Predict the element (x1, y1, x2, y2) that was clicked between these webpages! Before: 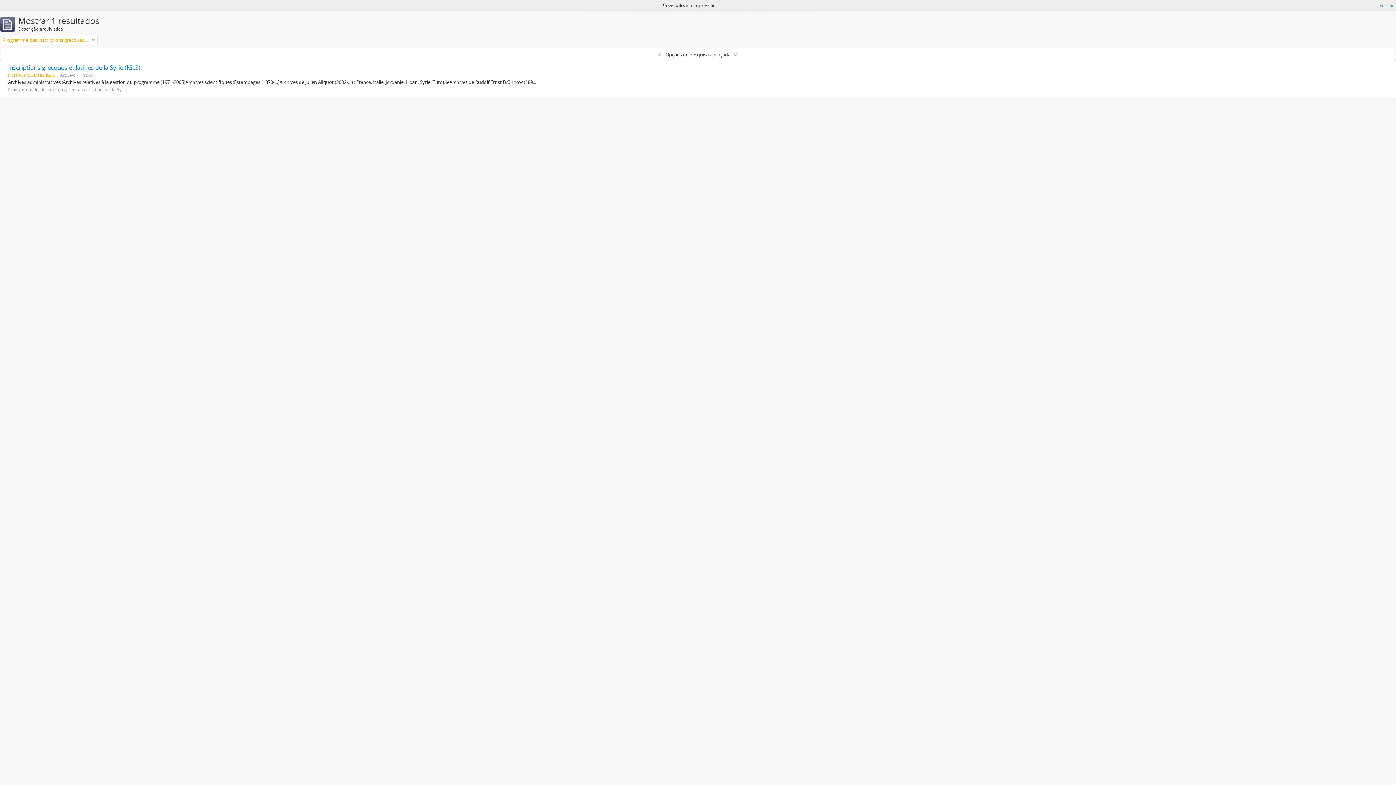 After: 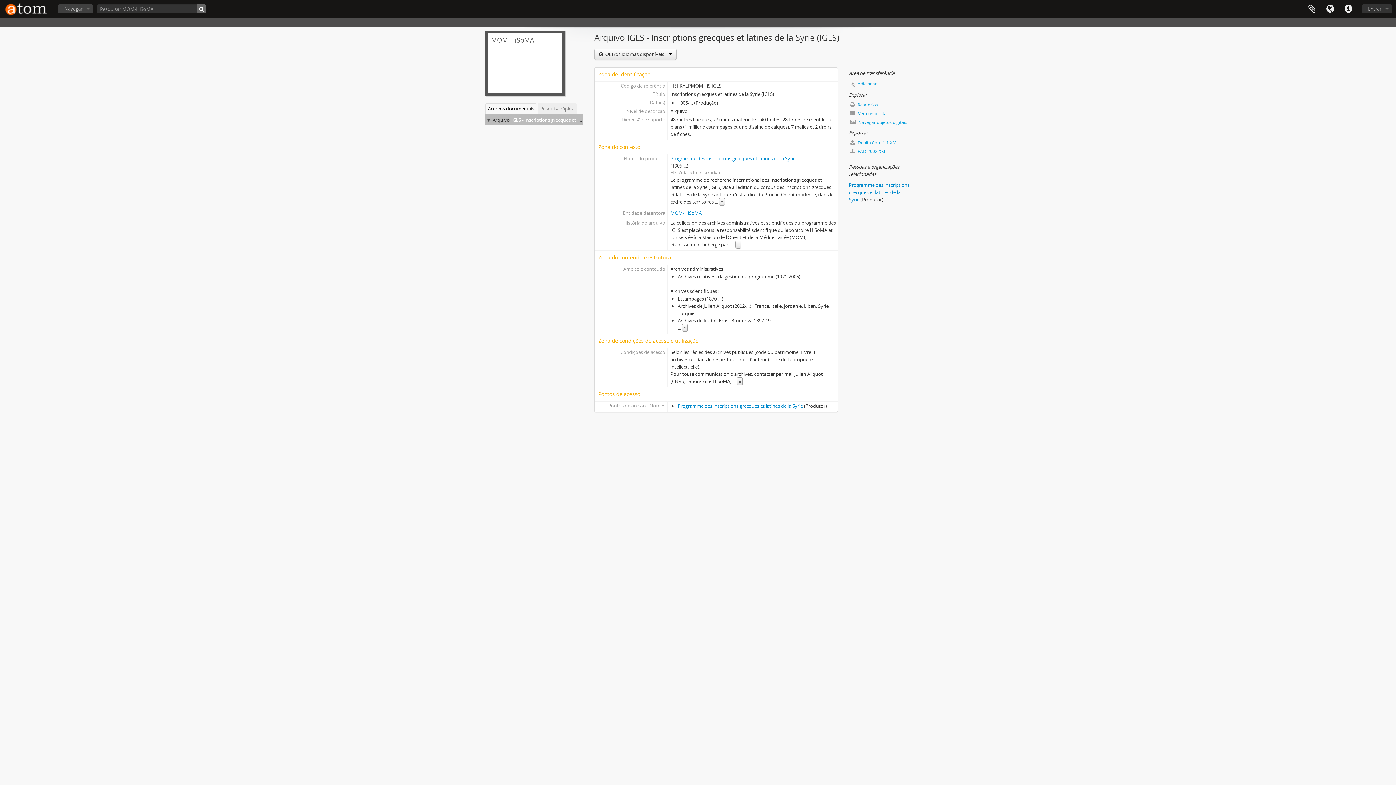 Action: bbox: (8, 63, 140, 71) label: Inscriptions grecques et latines de la Syrie (IGLS)